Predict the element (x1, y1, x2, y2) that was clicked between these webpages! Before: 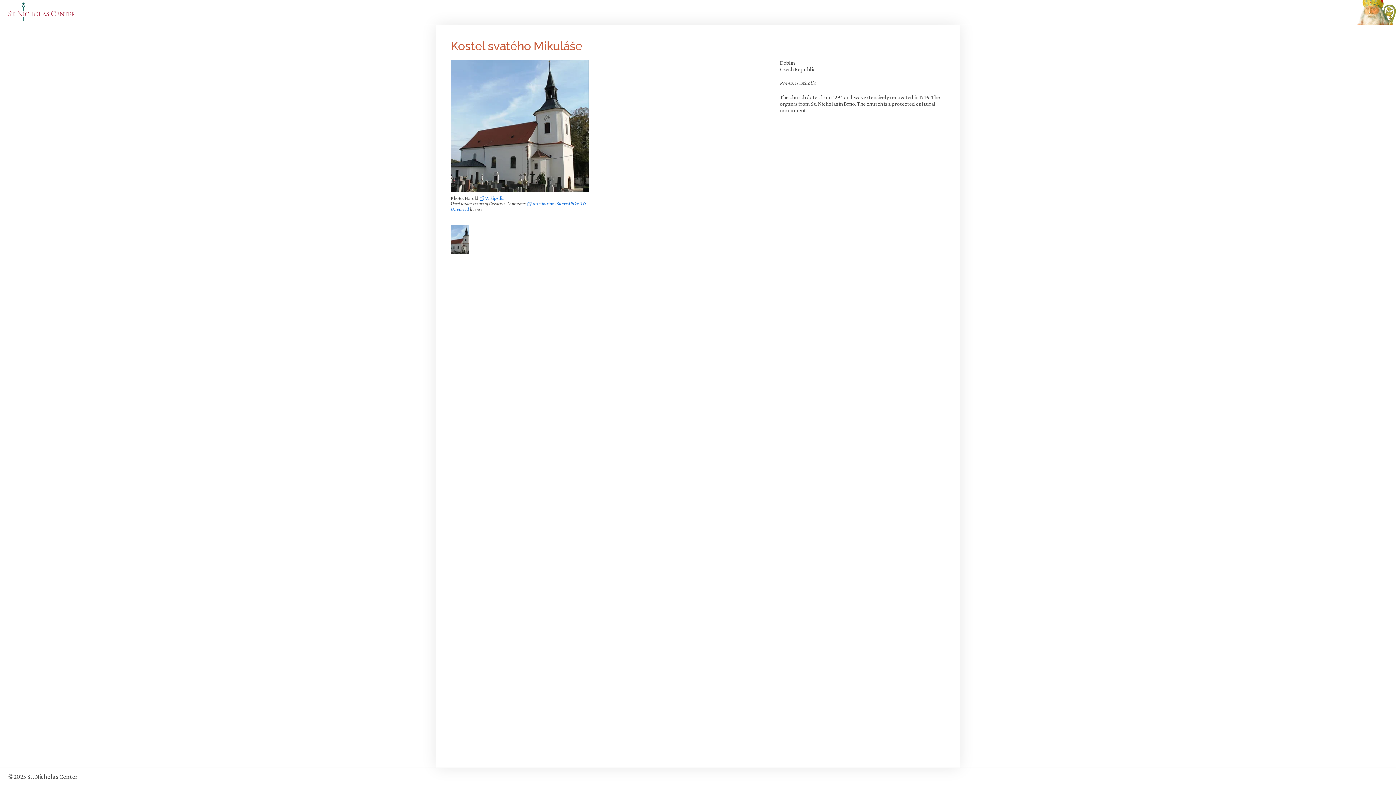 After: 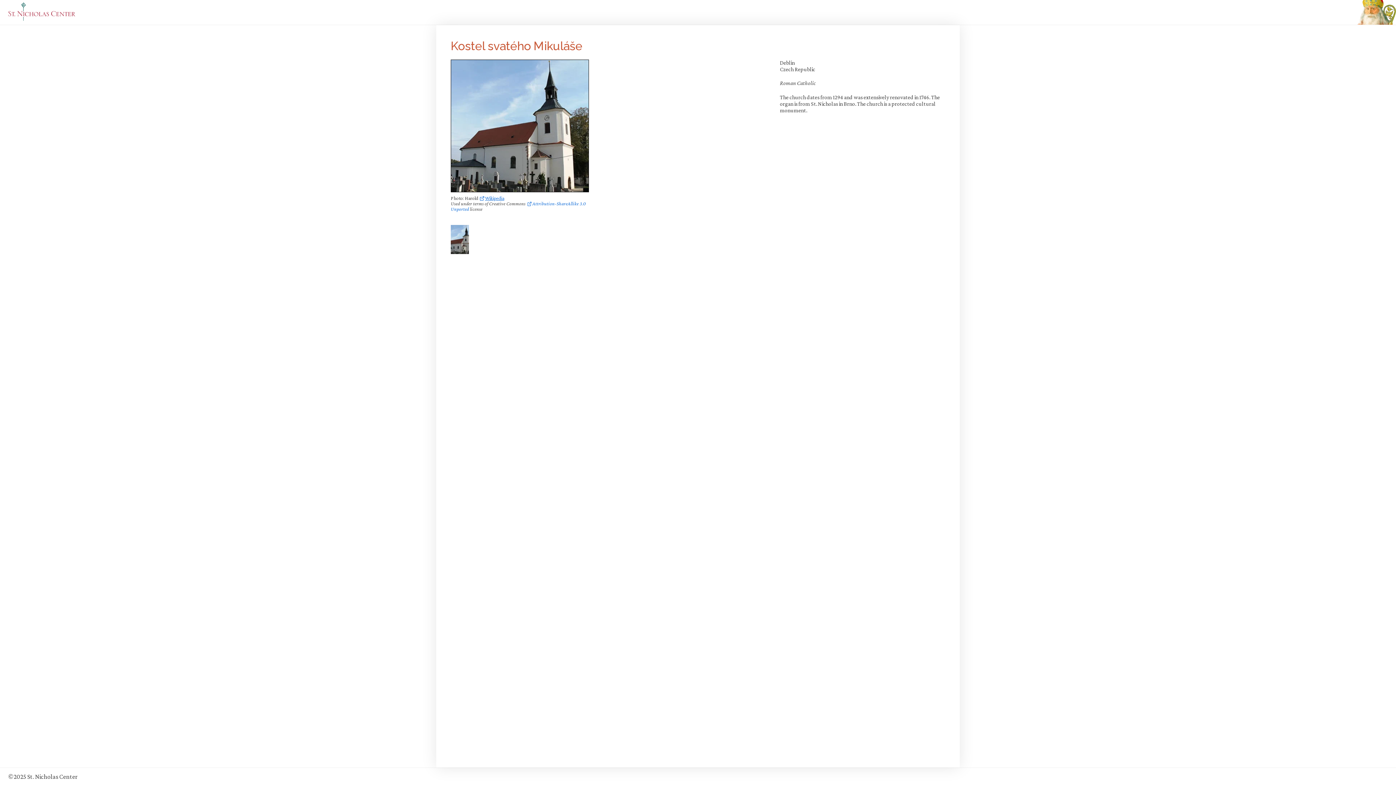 Action: bbox: (479, 195, 504, 201) label: Wikipedia